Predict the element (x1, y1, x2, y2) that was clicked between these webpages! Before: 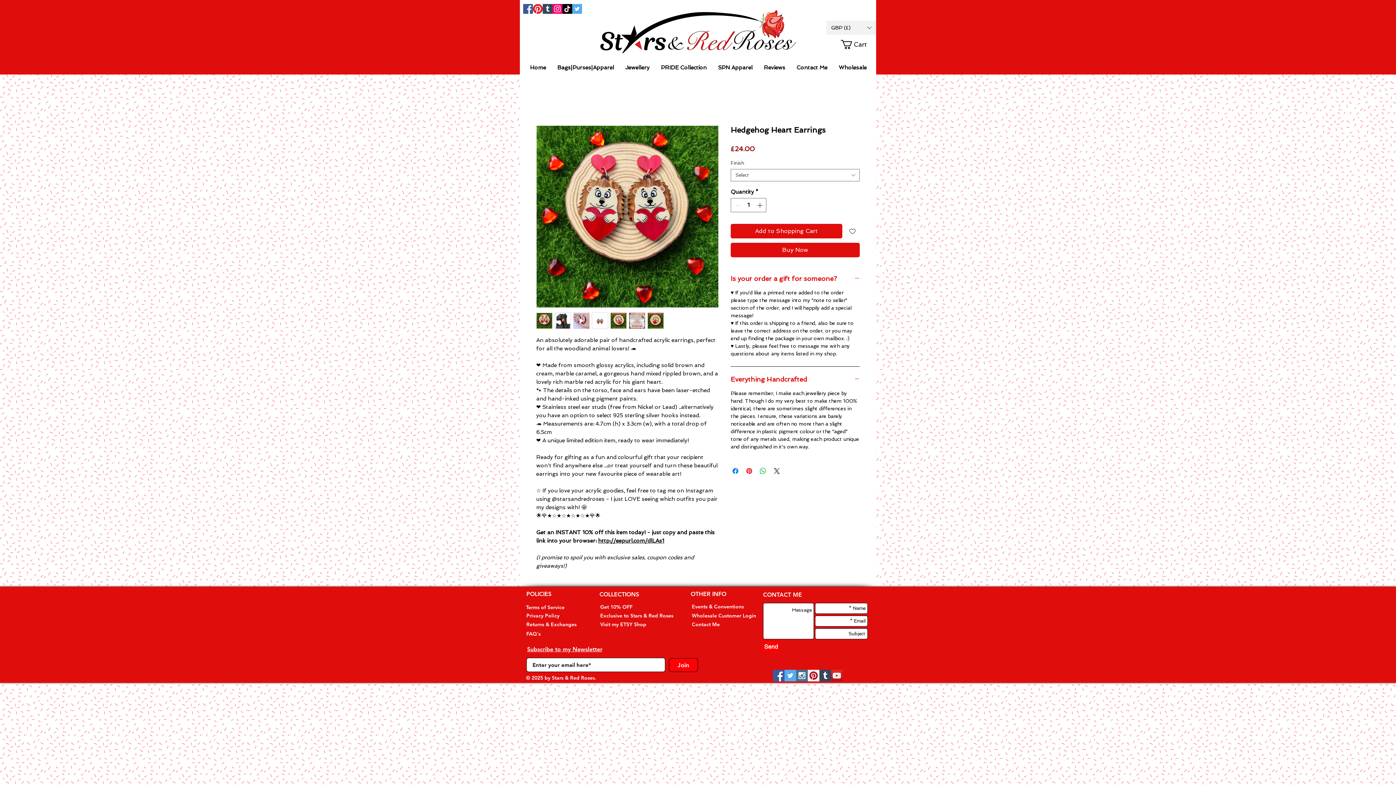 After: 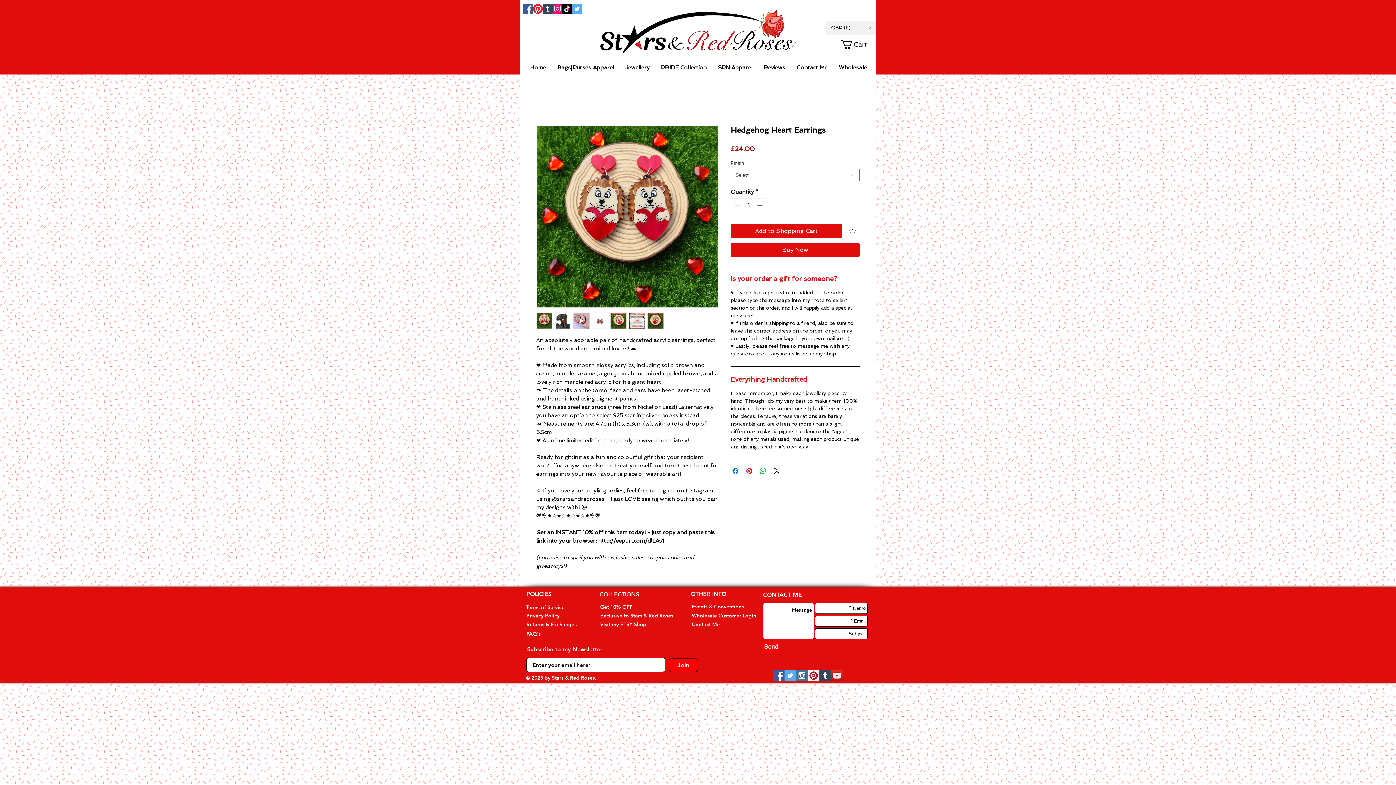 Action: bbox: (629, 312, 645, 329)